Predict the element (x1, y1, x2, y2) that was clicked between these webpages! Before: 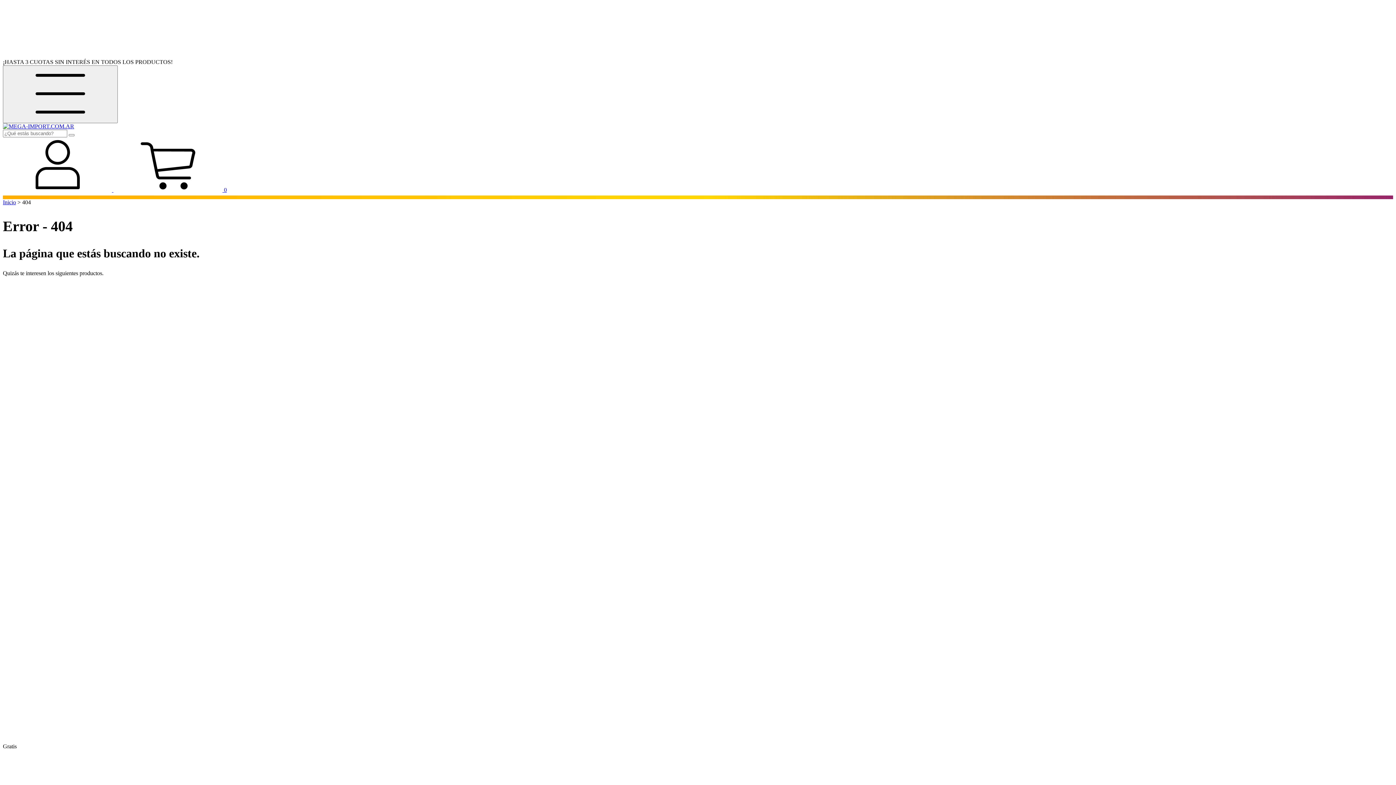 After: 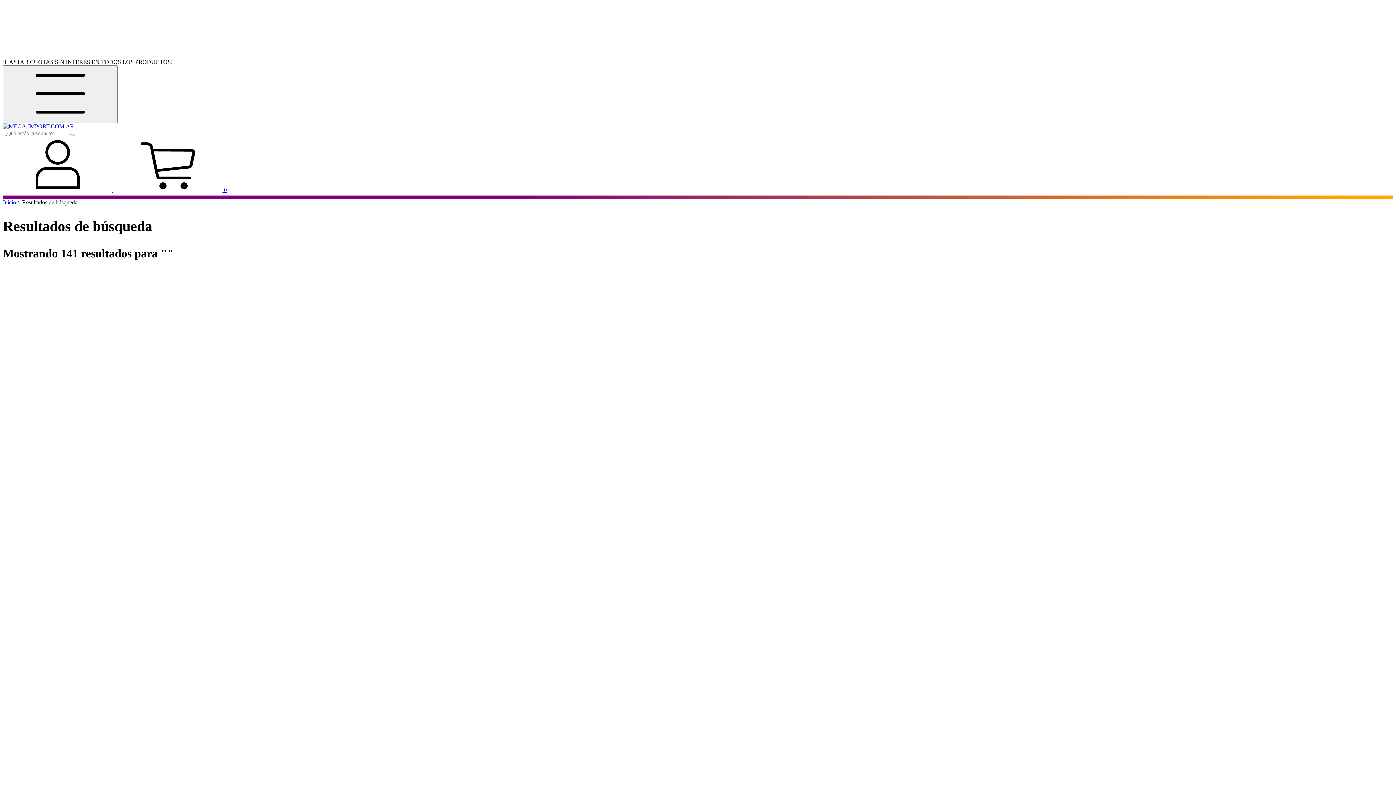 Action: label: Buscar bbox: (68, 134, 74, 136)